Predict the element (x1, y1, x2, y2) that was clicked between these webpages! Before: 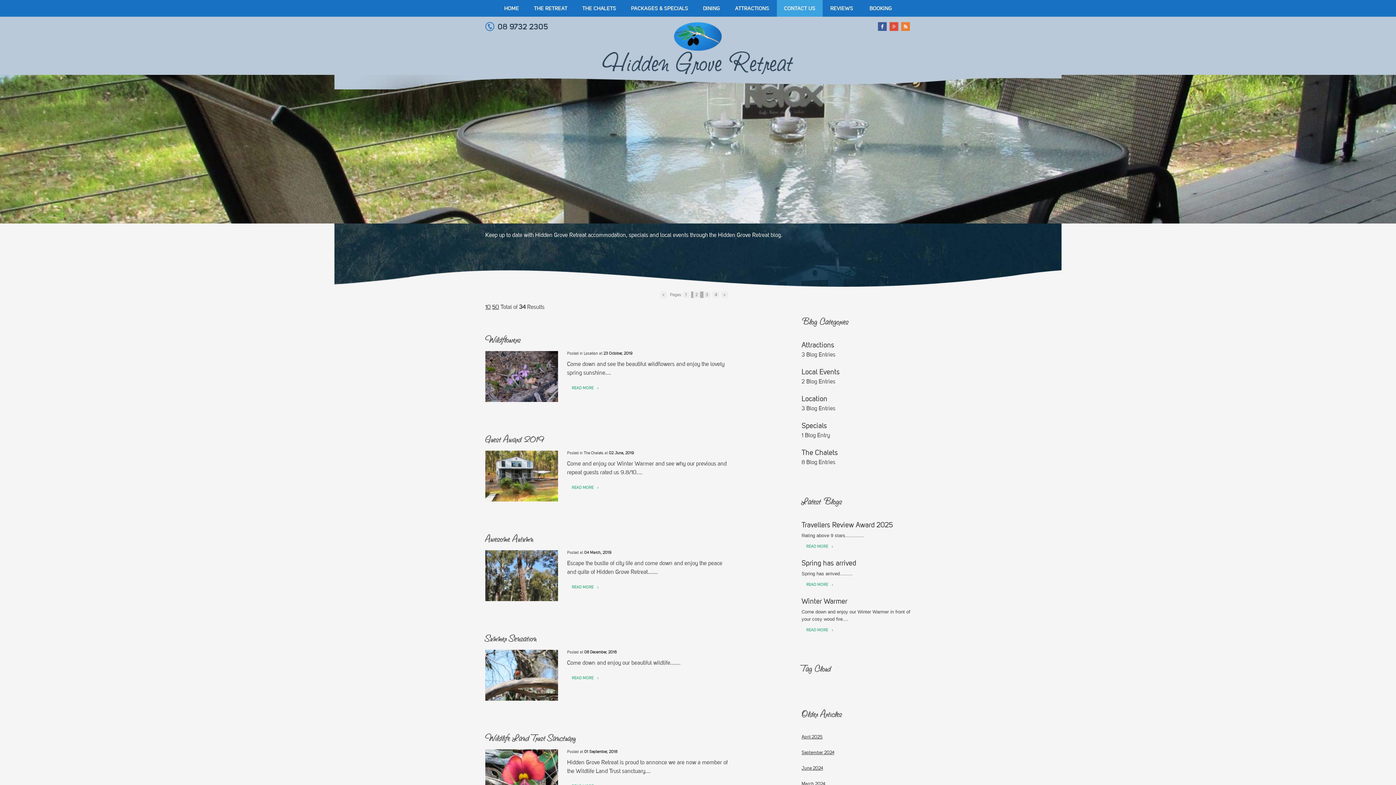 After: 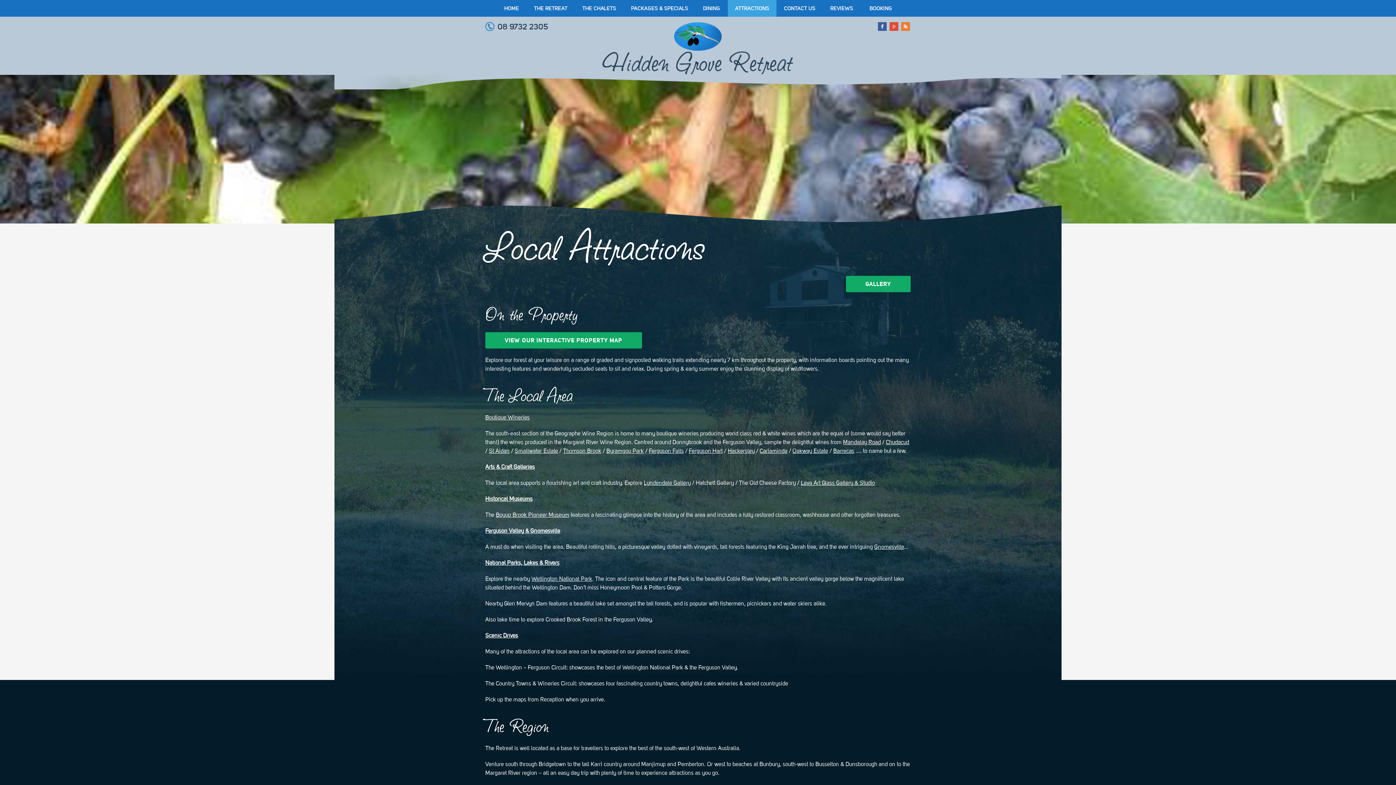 Action: bbox: (728, 0, 776, 16) label: ATTRACTIONS